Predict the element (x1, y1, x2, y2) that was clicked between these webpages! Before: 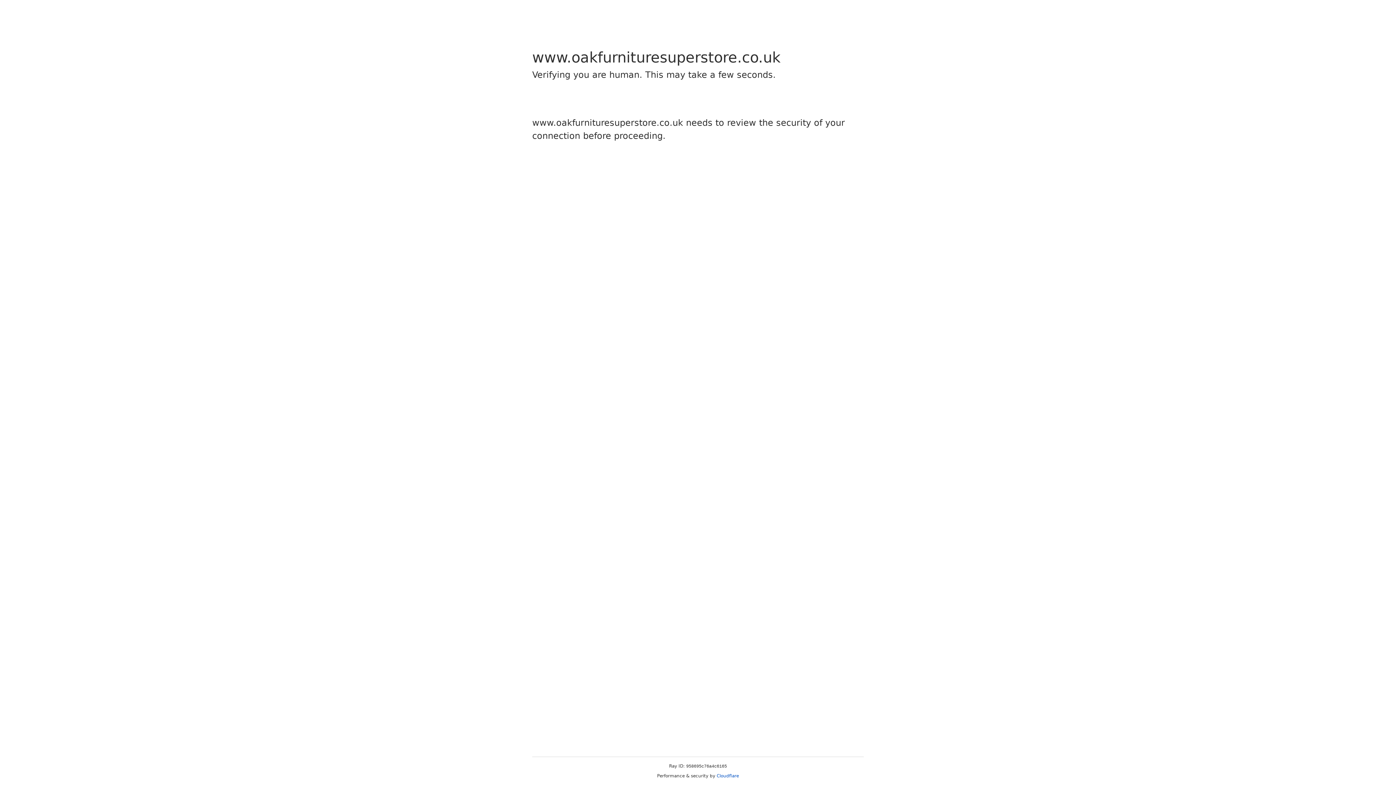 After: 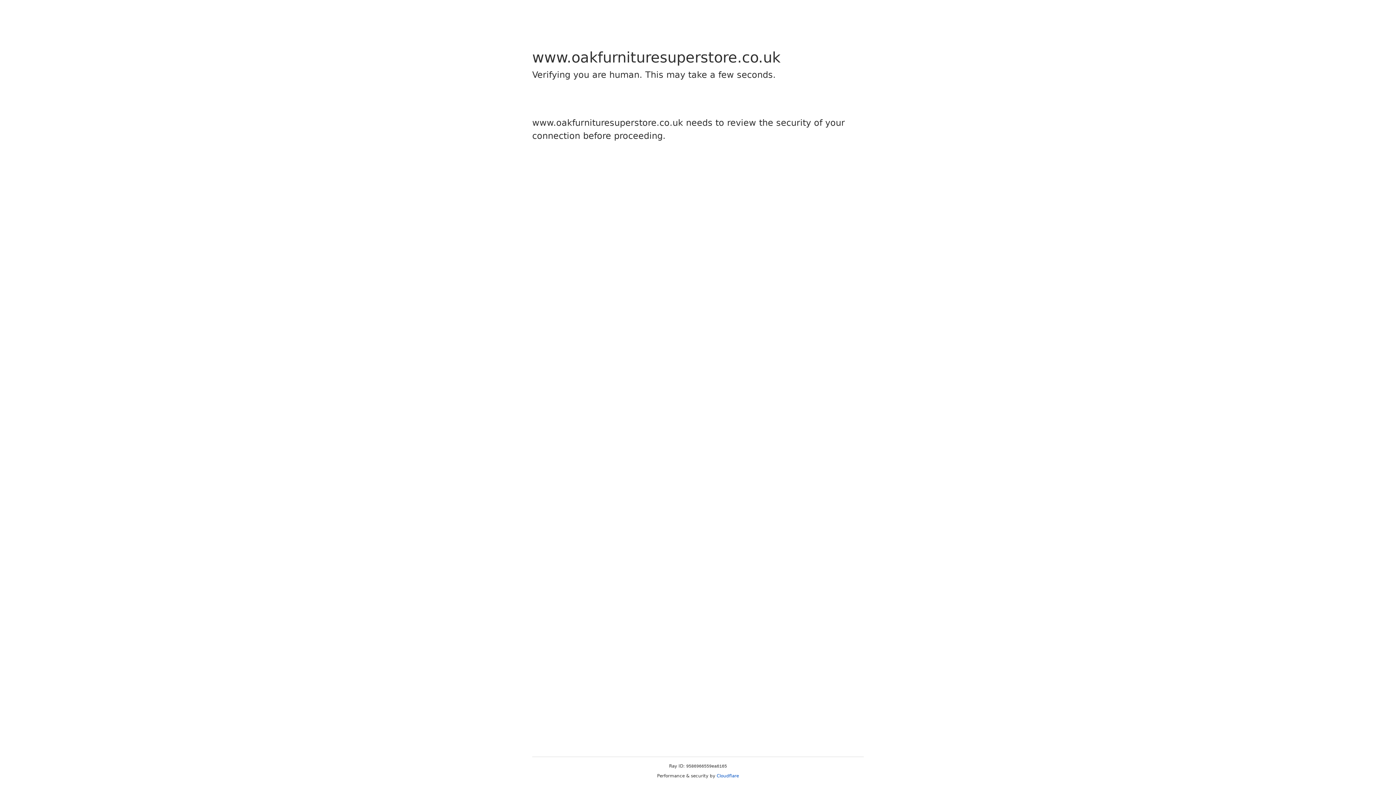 Action: label: Cloudflare bbox: (716, 773, 739, 778)